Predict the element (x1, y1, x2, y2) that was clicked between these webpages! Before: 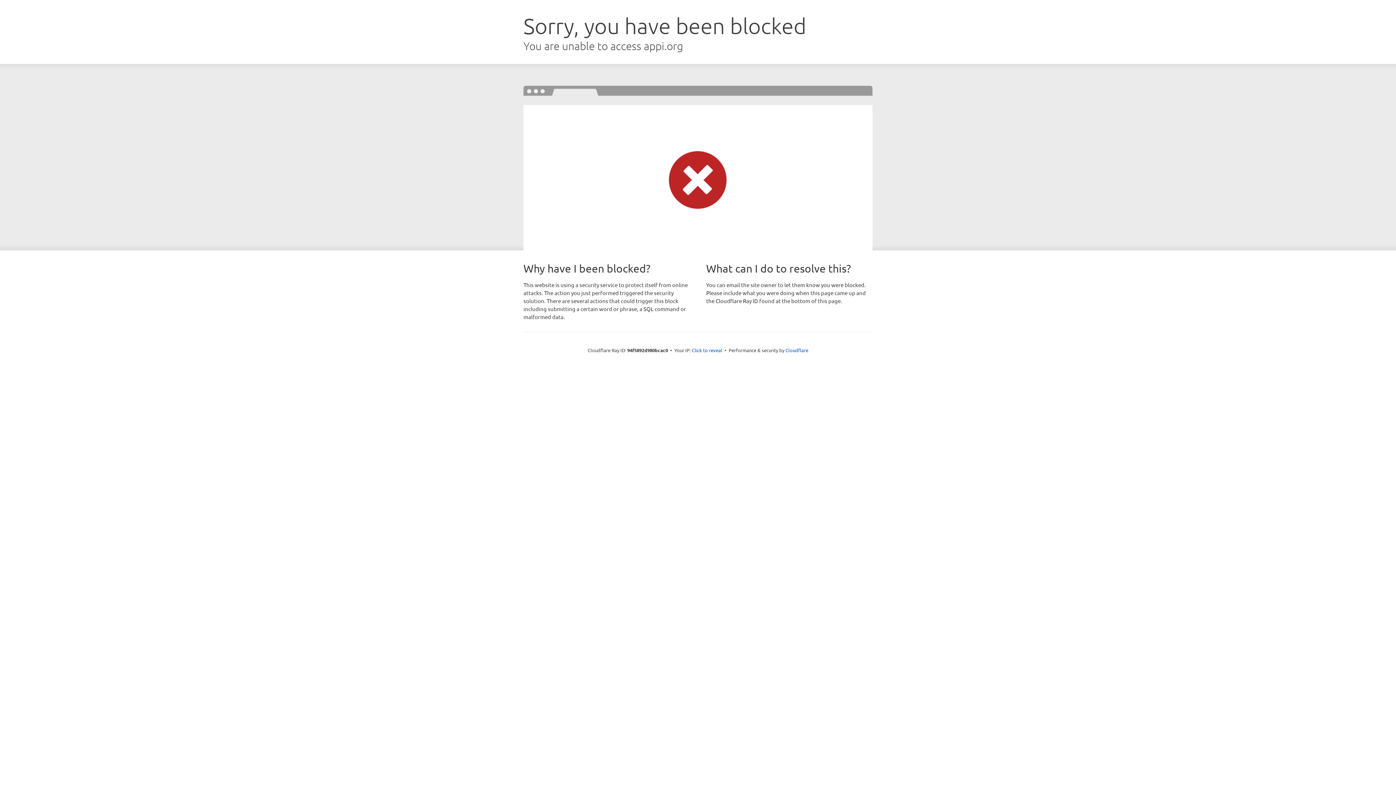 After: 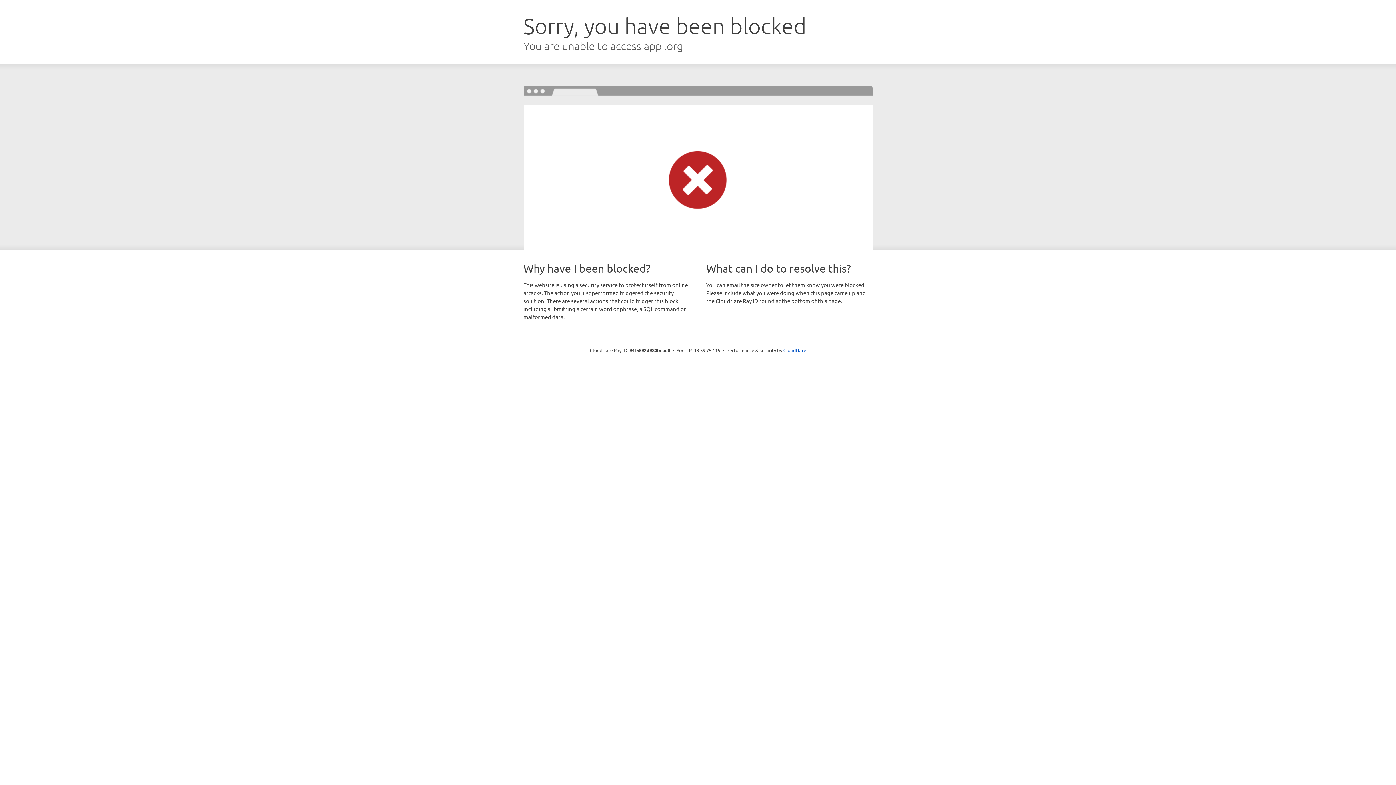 Action: bbox: (692, 346, 722, 353) label: Click to reveal